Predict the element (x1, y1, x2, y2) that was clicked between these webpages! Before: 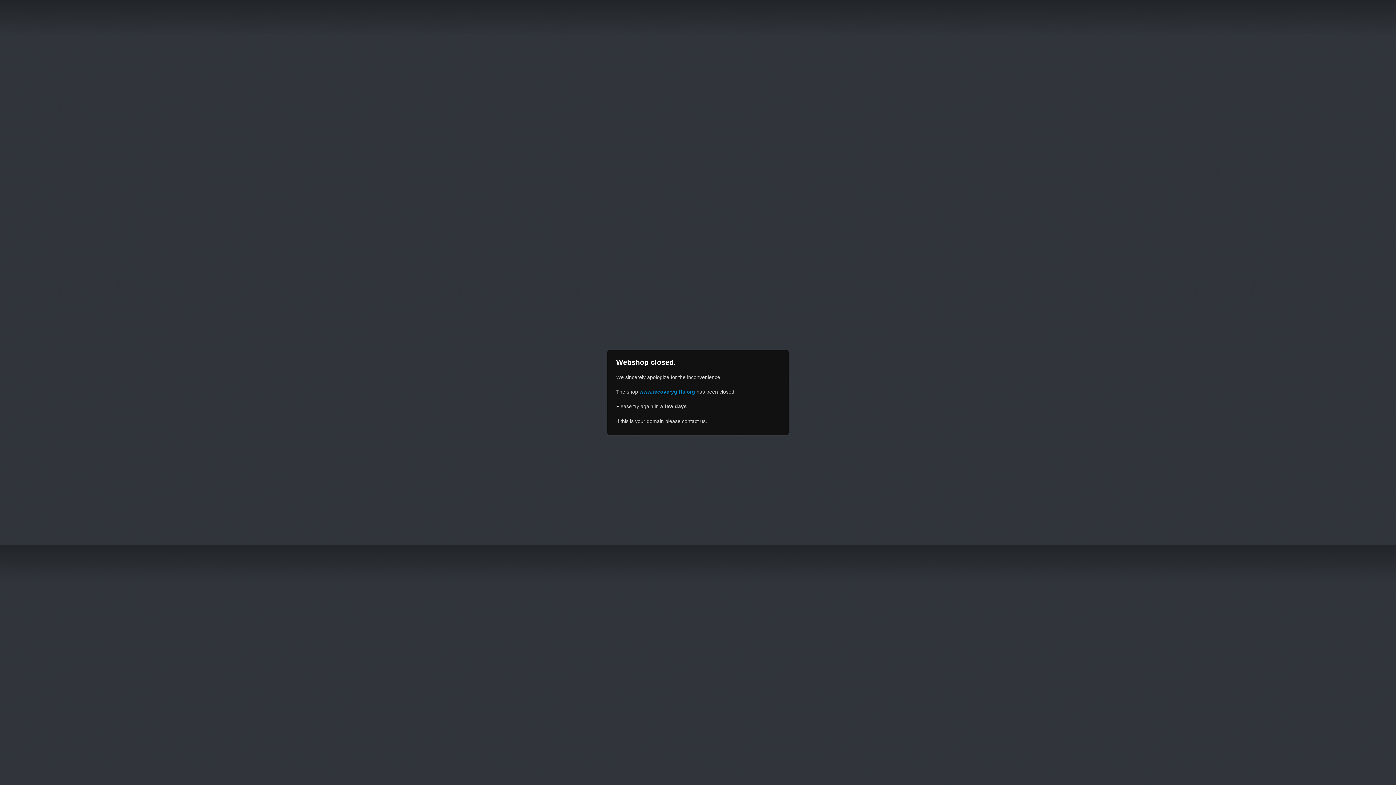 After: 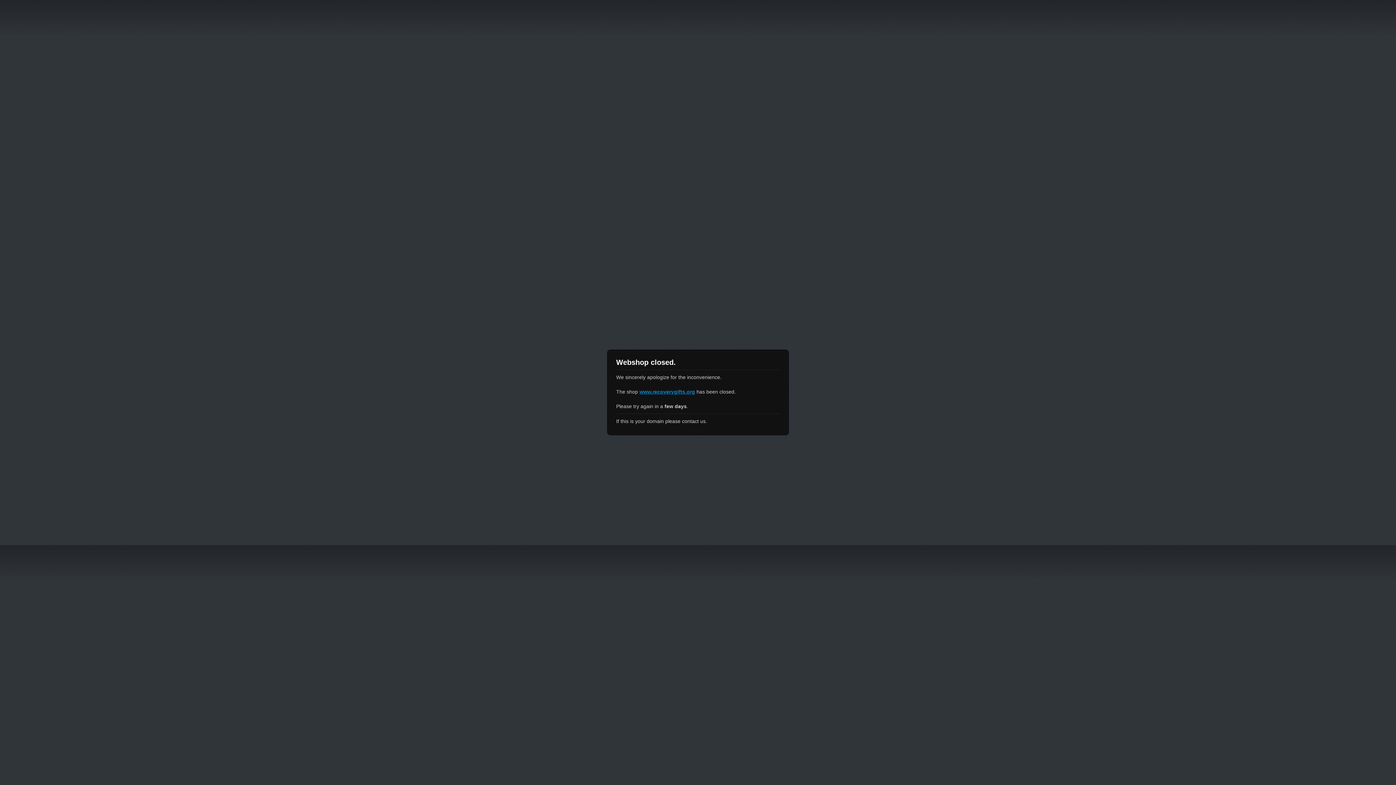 Action: label: www.recoverygifts.org bbox: (639, 389, 695, 394)